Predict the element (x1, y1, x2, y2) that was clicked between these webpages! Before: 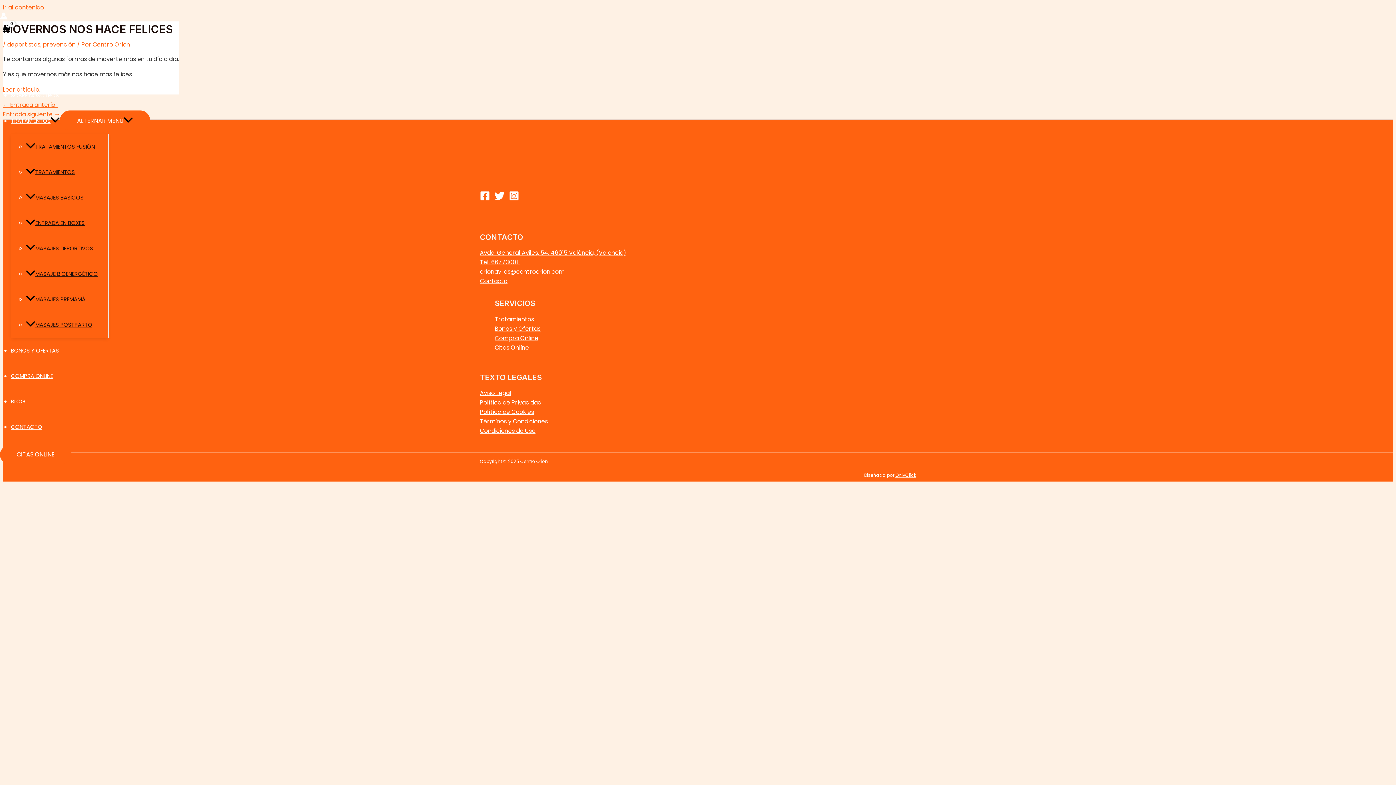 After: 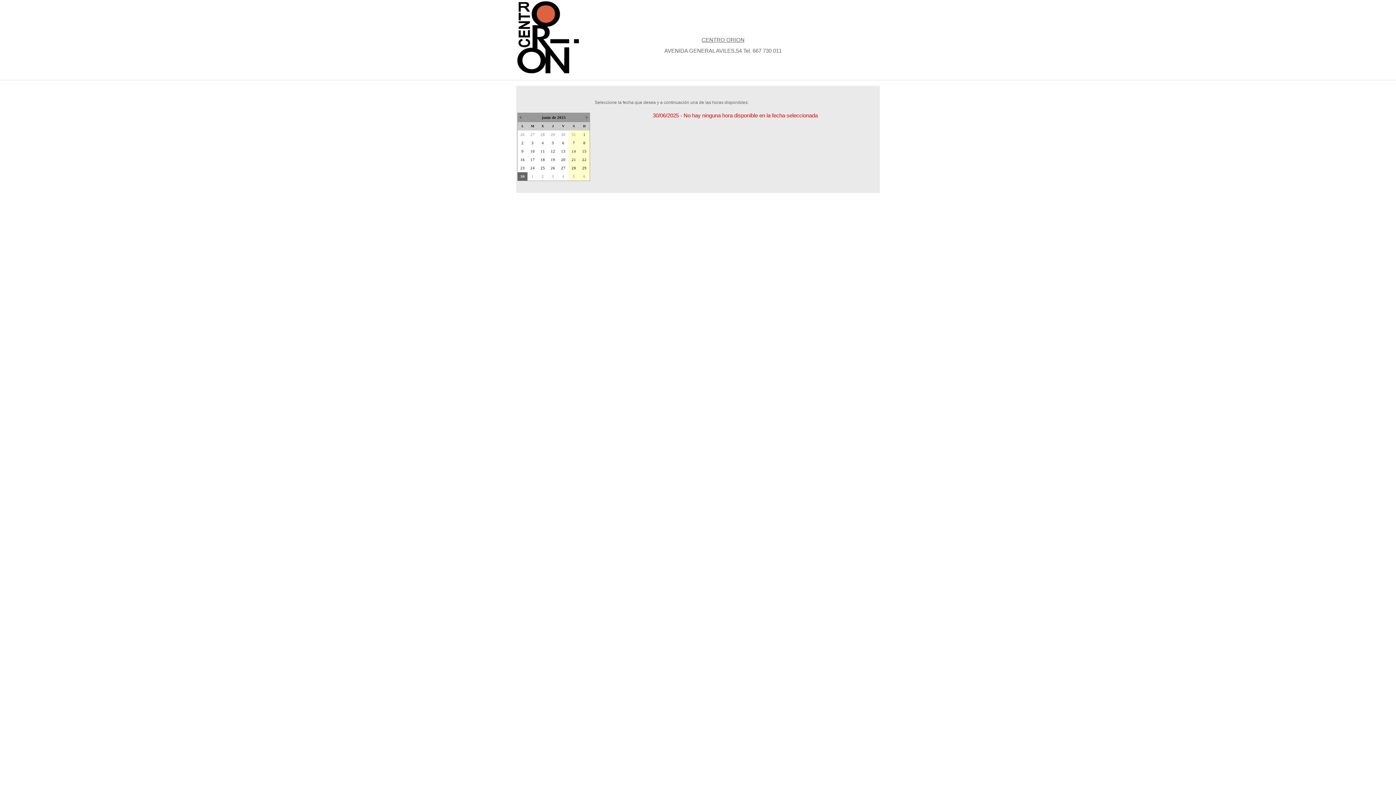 Action: bbox: (0, 445, 71, 463) label: Citas Online